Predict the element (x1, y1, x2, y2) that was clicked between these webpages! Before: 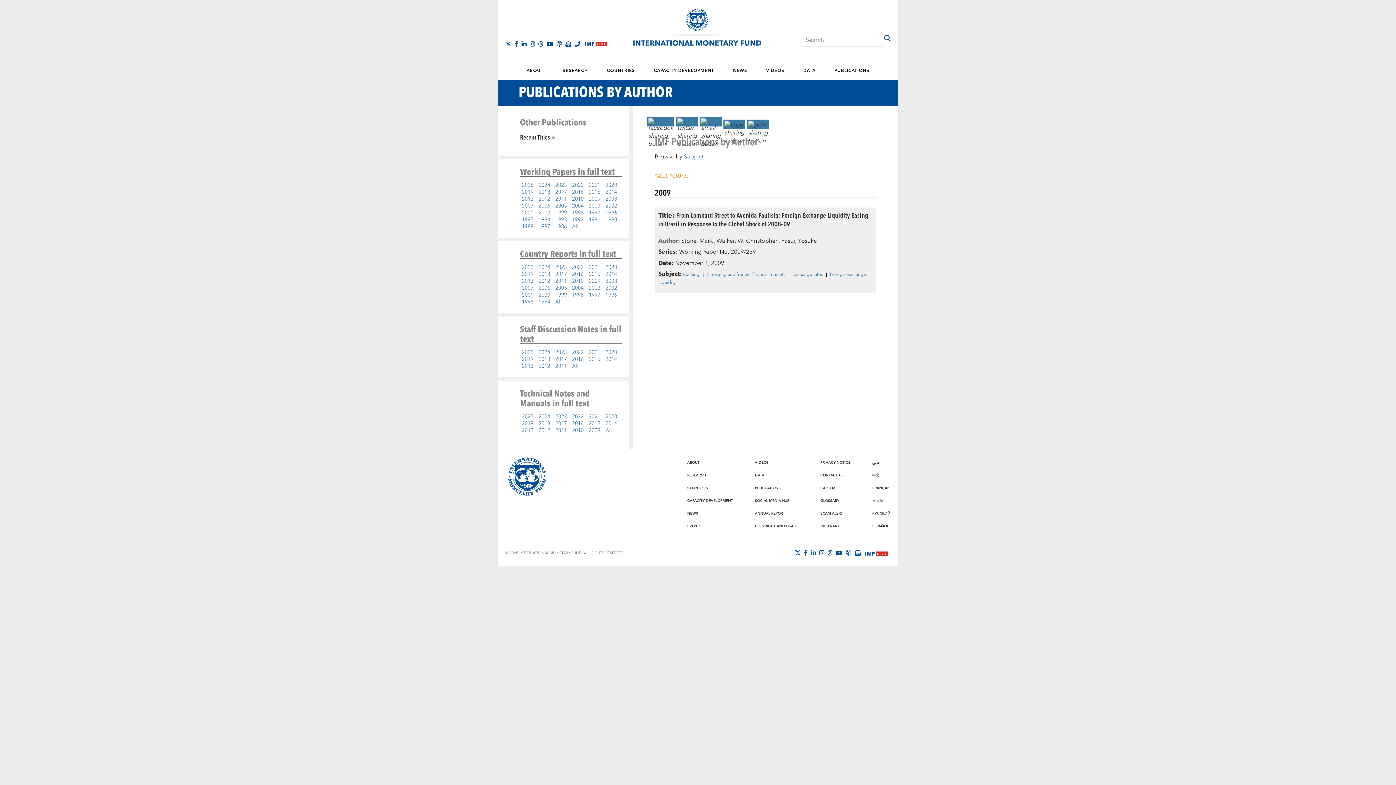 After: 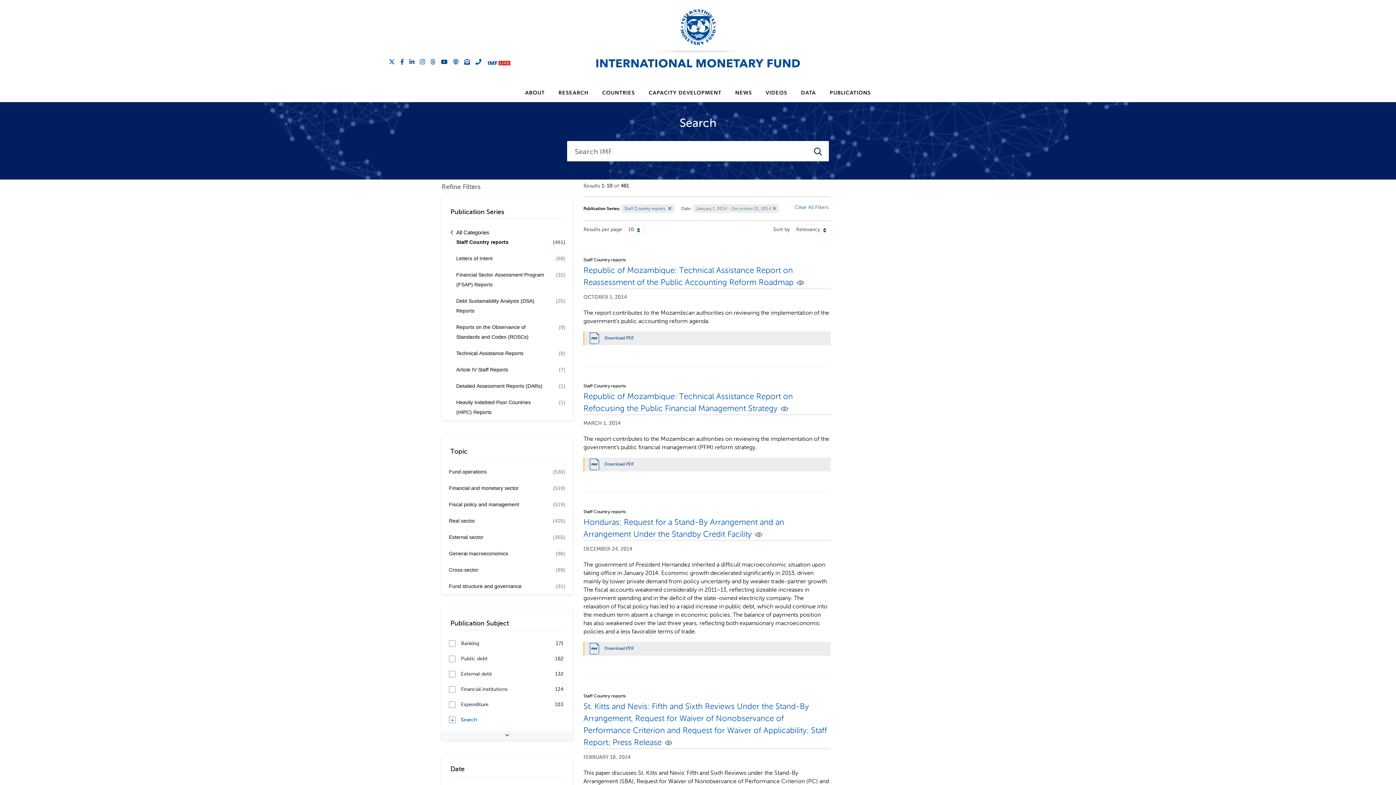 Action: label: 2014 bbox: (603, 270, 619, 278)